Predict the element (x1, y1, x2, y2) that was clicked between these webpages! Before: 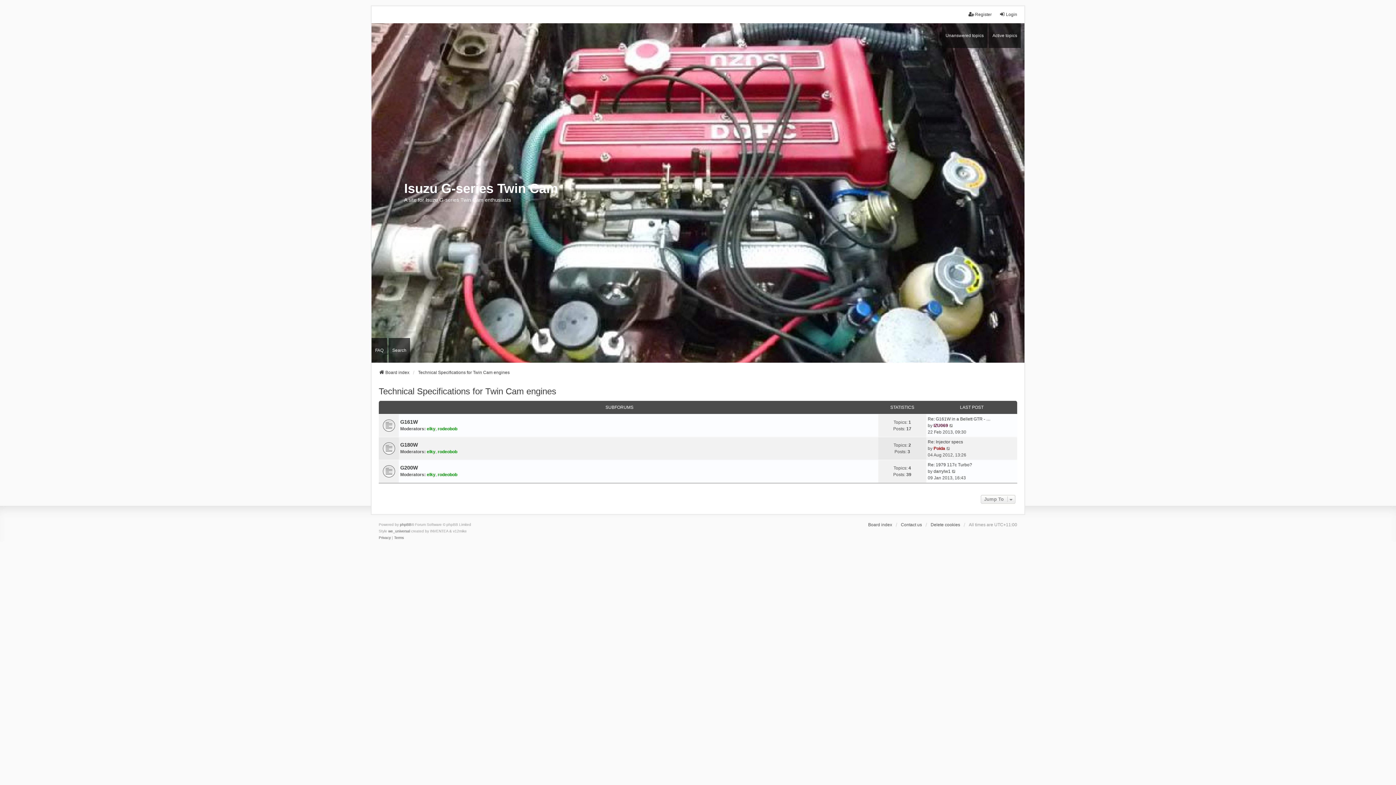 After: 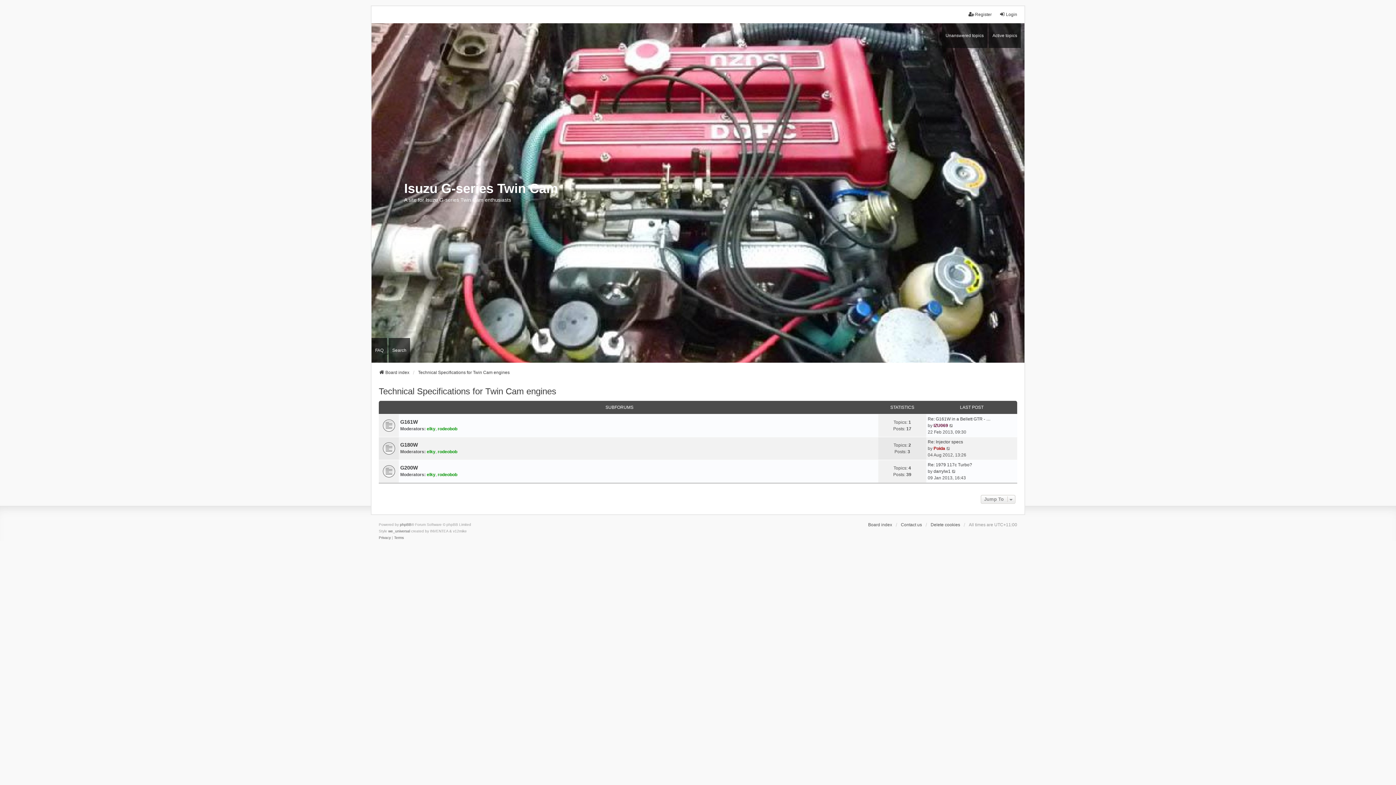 Action: label: Technical Specifications for Twin Cam engines bbox: (418, 369, 509, 375)